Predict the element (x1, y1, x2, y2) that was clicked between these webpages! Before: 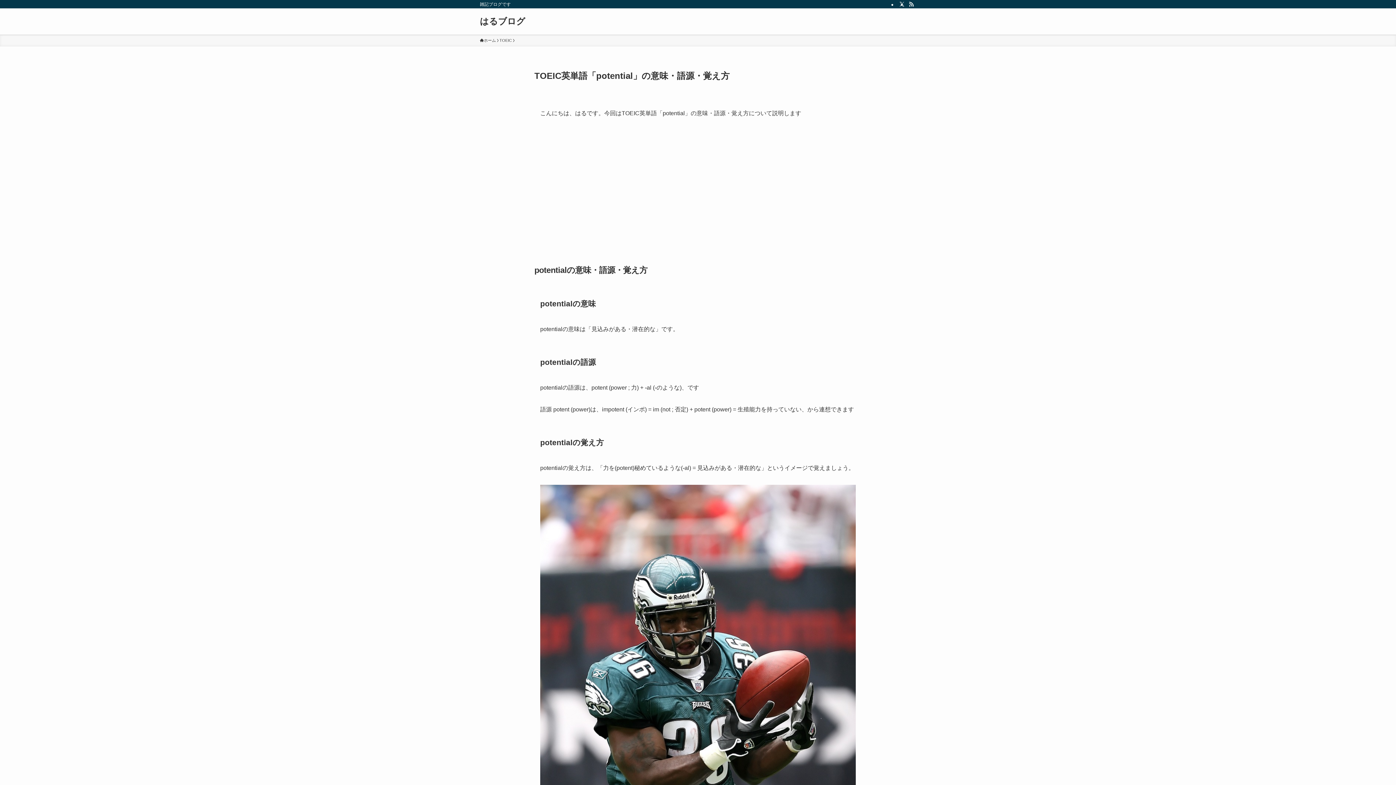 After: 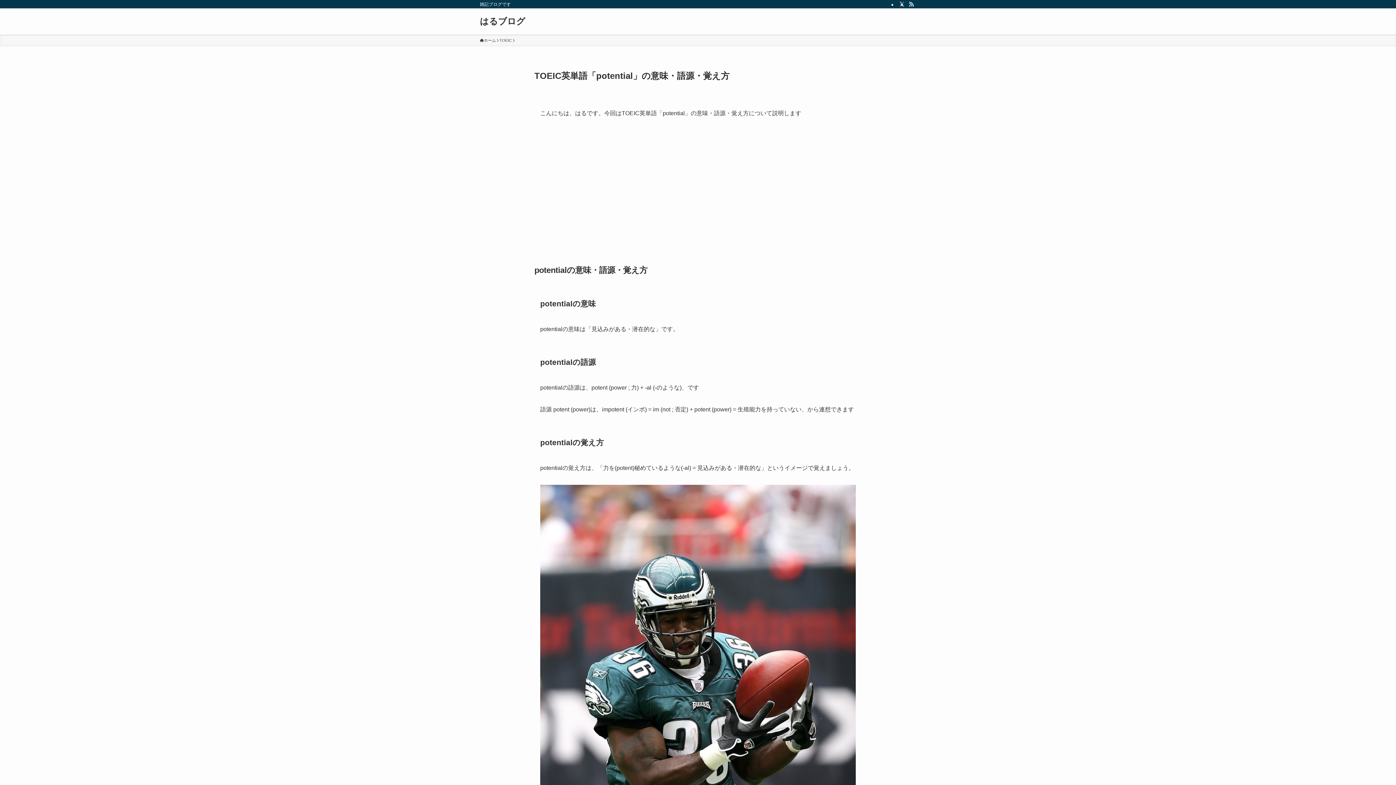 Action: bbox: (906, 0, 916, 8) label: rss